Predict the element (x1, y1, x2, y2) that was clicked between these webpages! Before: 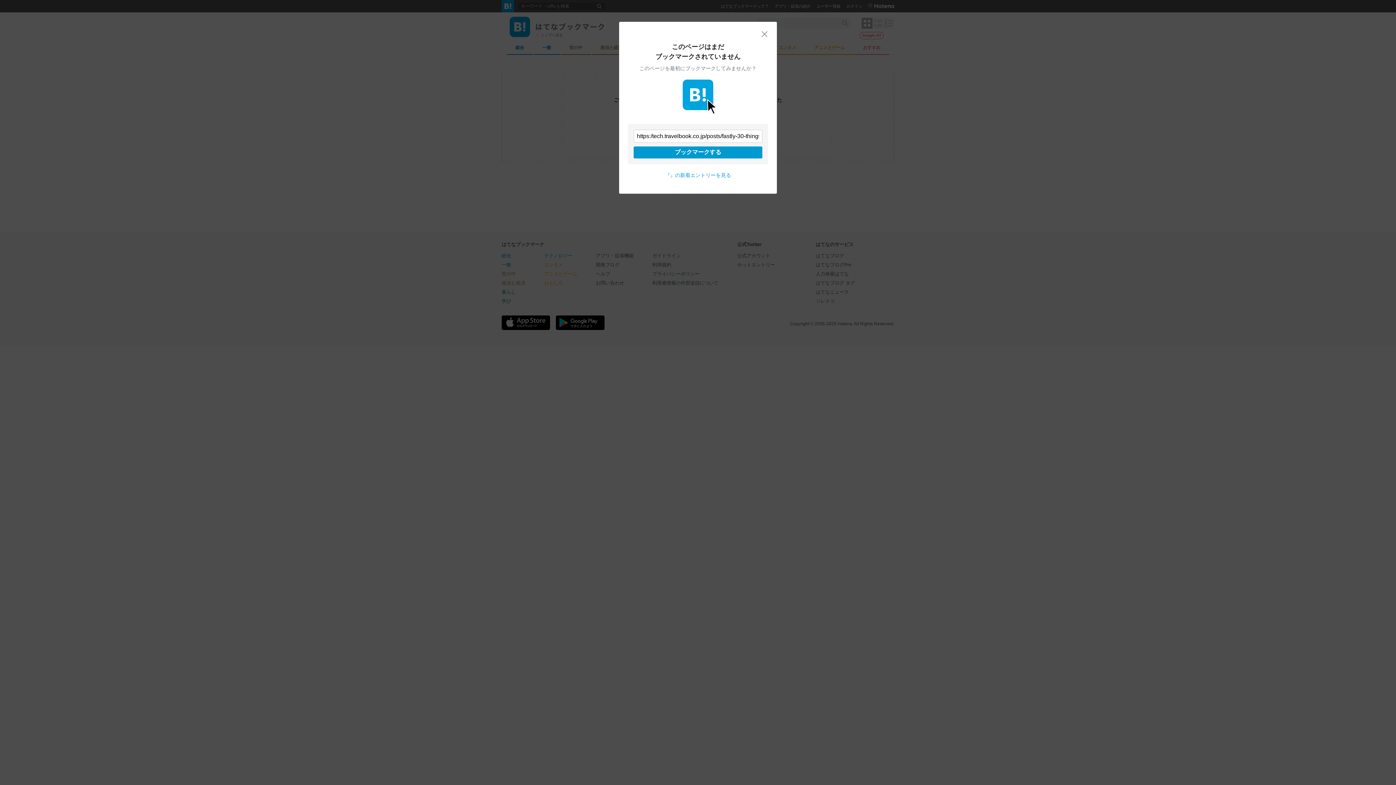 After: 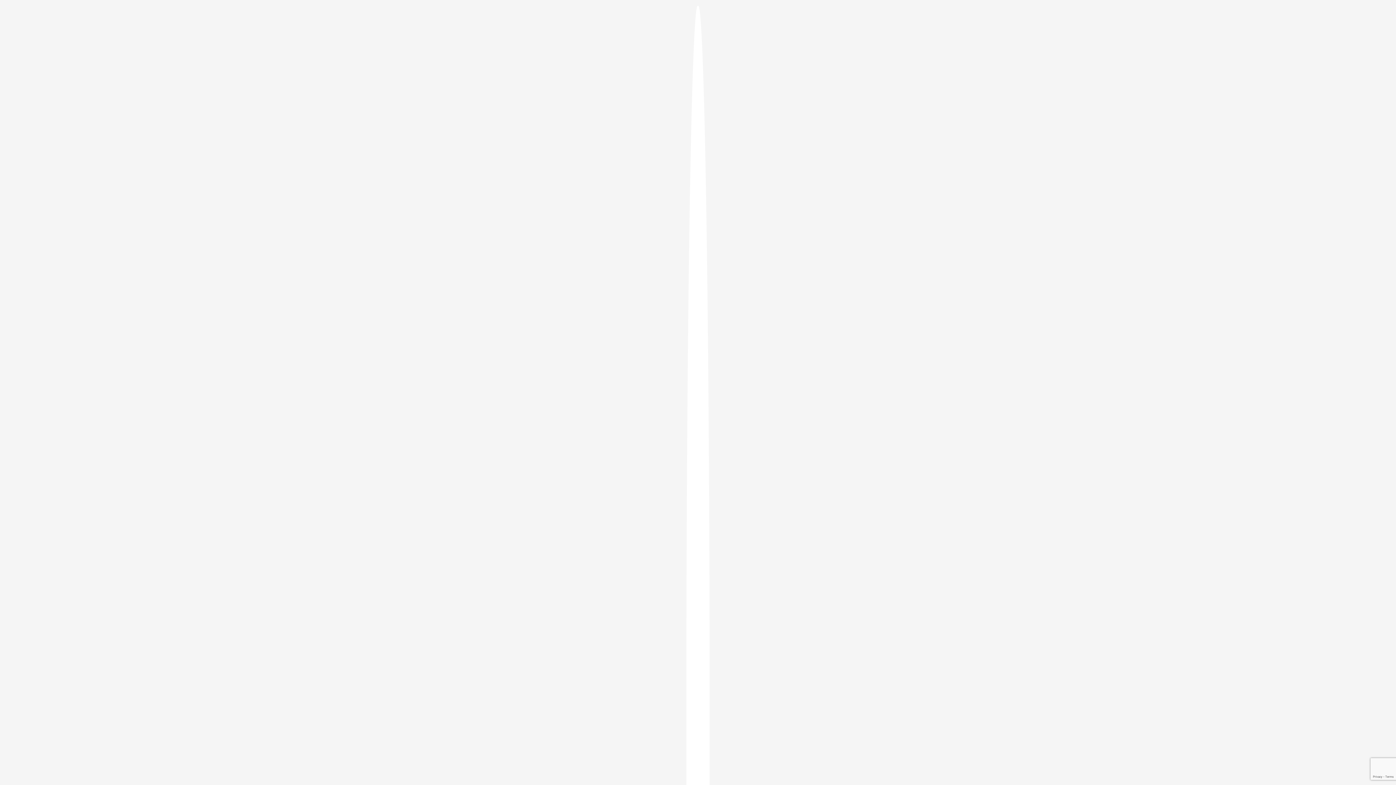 Action: label: ブックマークする bbox: (633, 146, 762, 158)